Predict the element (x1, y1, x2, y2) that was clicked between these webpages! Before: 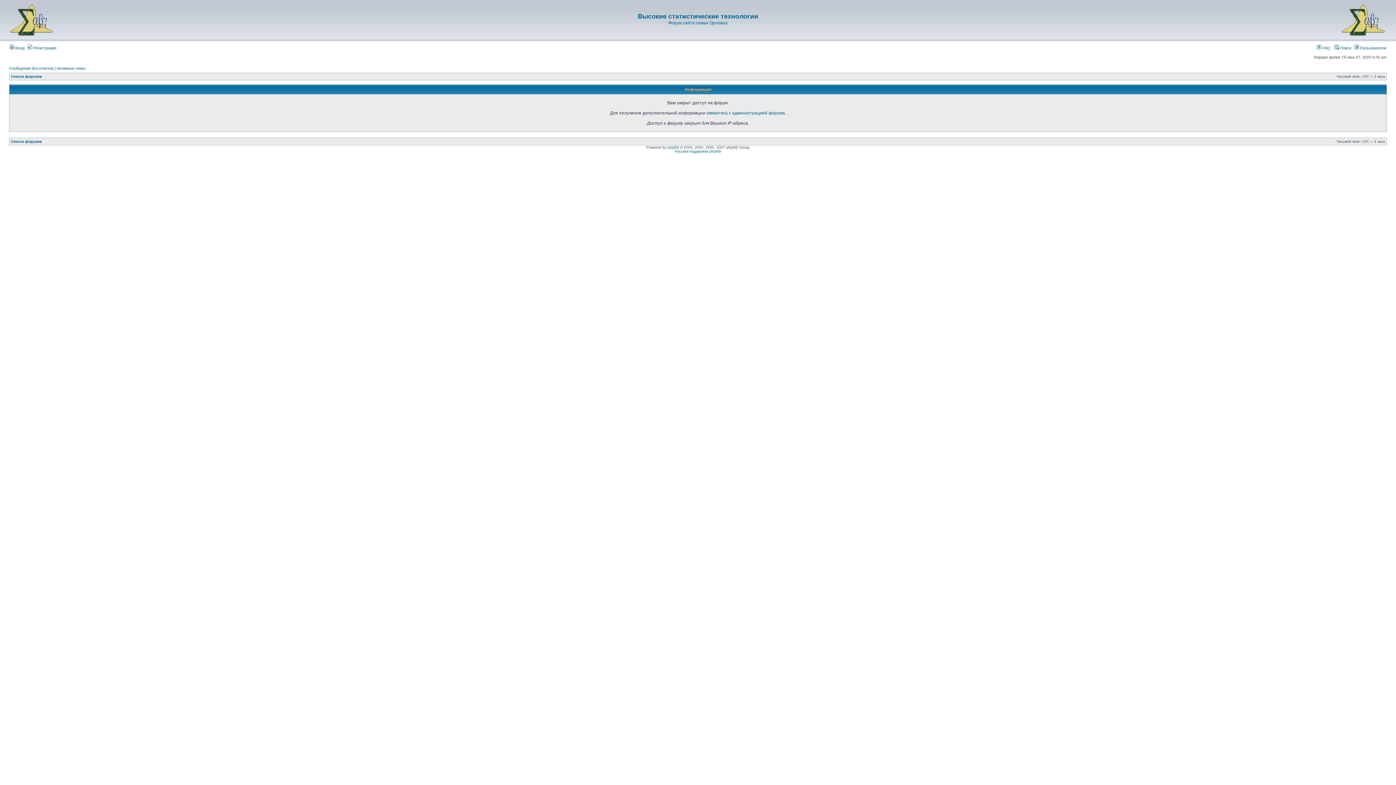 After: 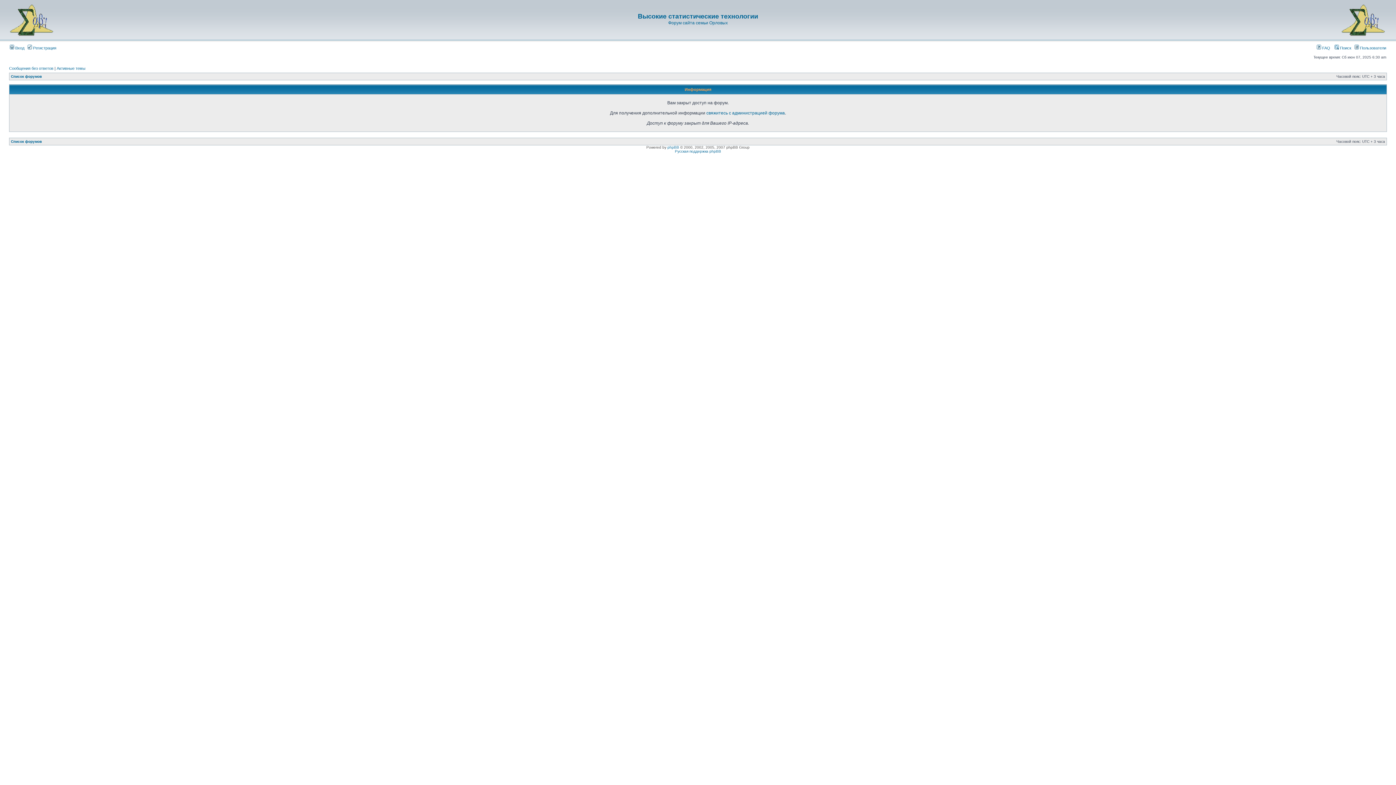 Action: bbox: (9, 34, 54, 38)